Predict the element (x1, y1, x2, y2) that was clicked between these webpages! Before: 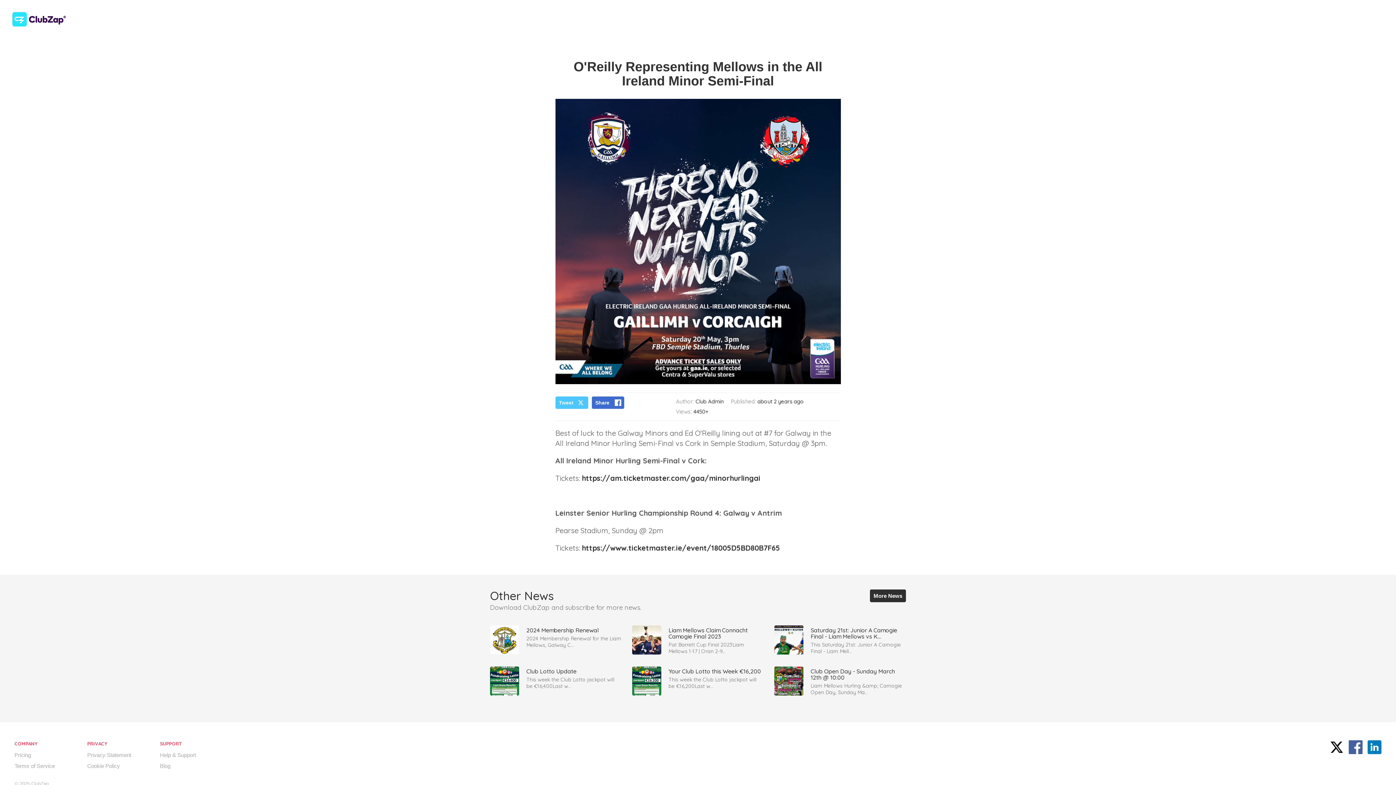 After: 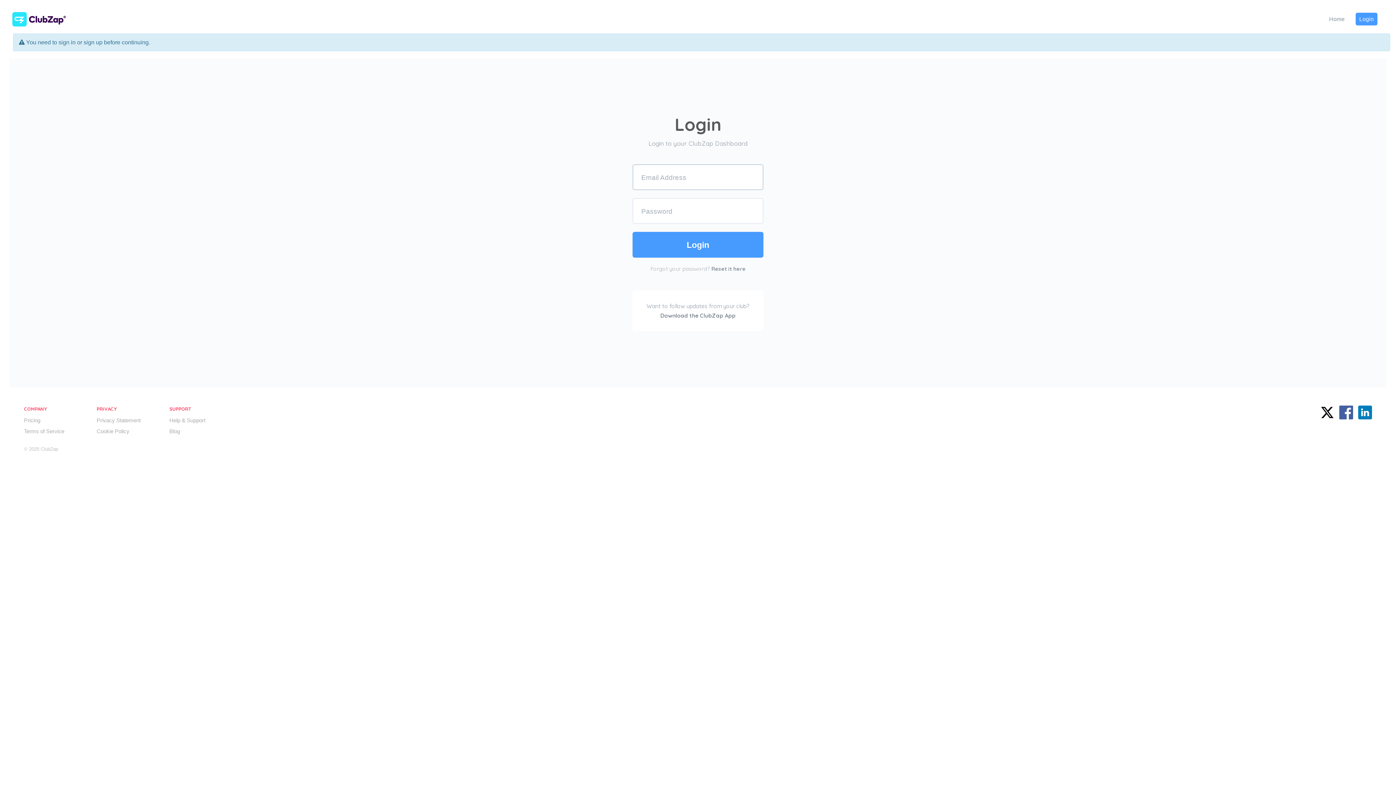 Action: bbox: (9, 8, 66, 29)